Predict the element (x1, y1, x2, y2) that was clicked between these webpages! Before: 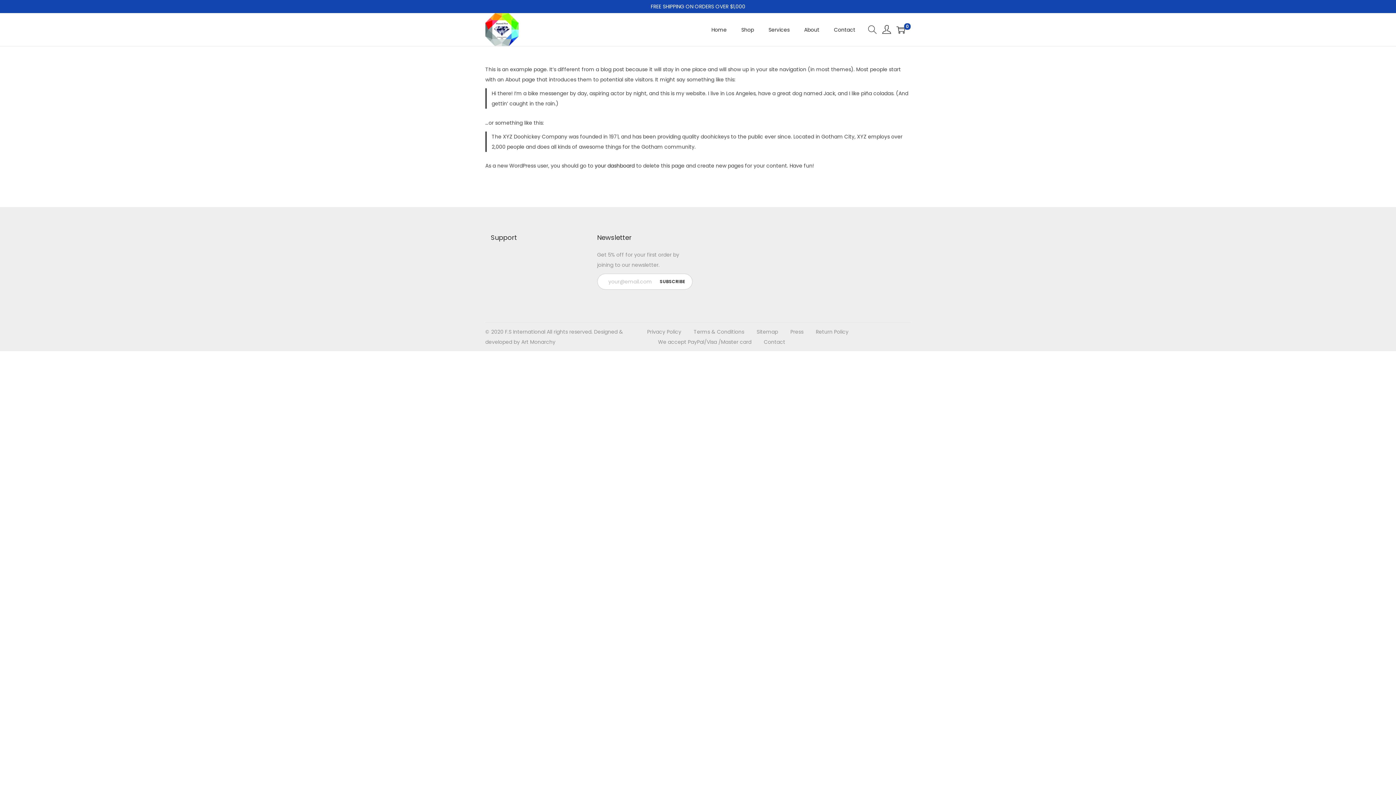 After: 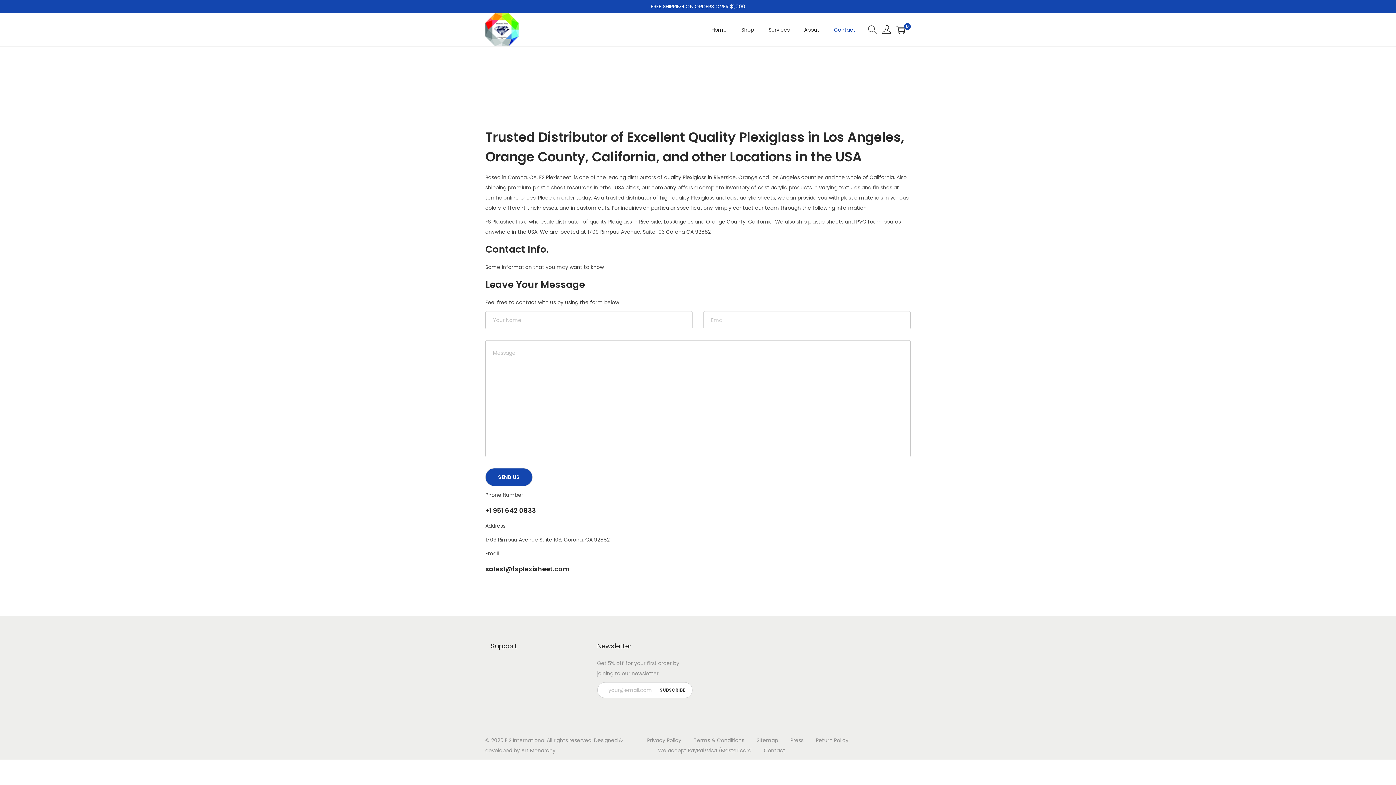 Action: bbox: (834, 13, 855, 46) label: Contact